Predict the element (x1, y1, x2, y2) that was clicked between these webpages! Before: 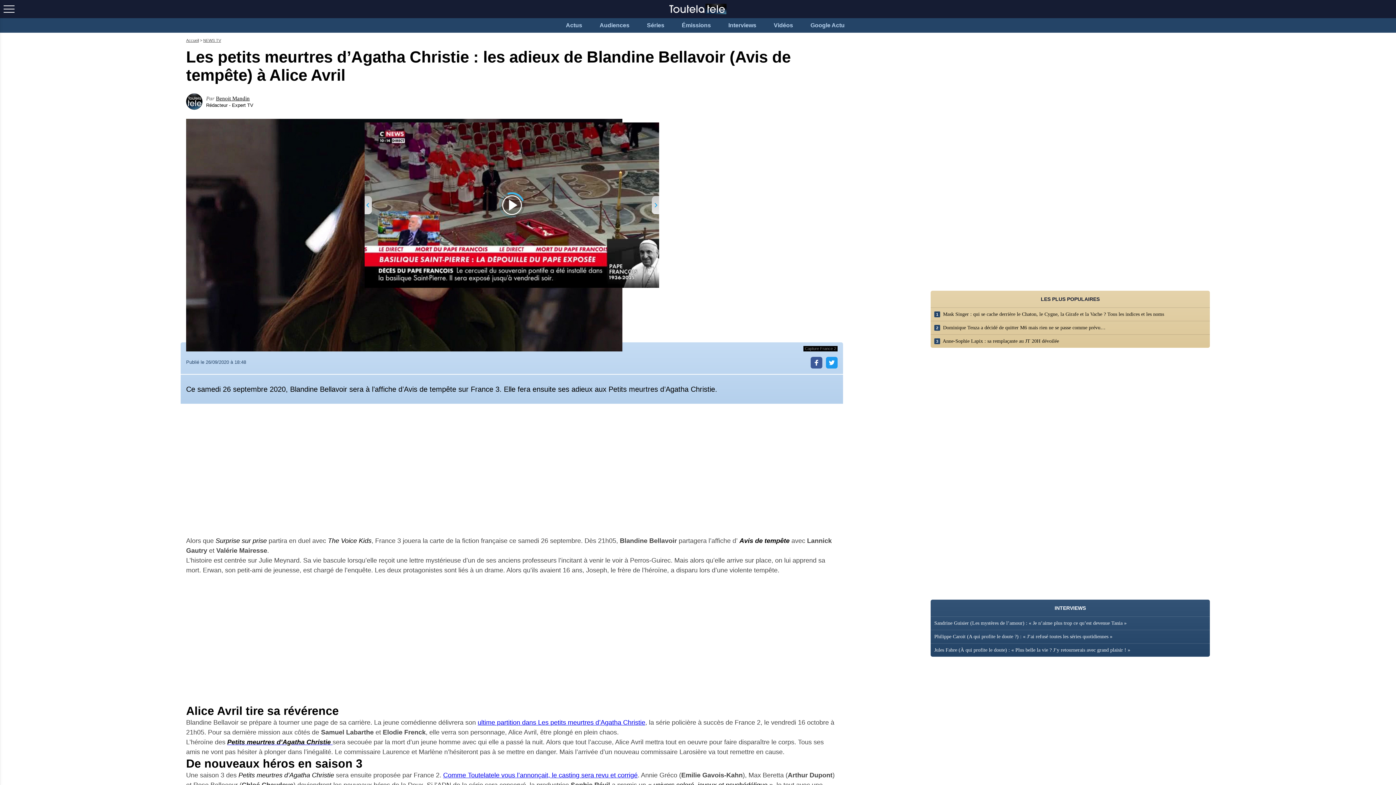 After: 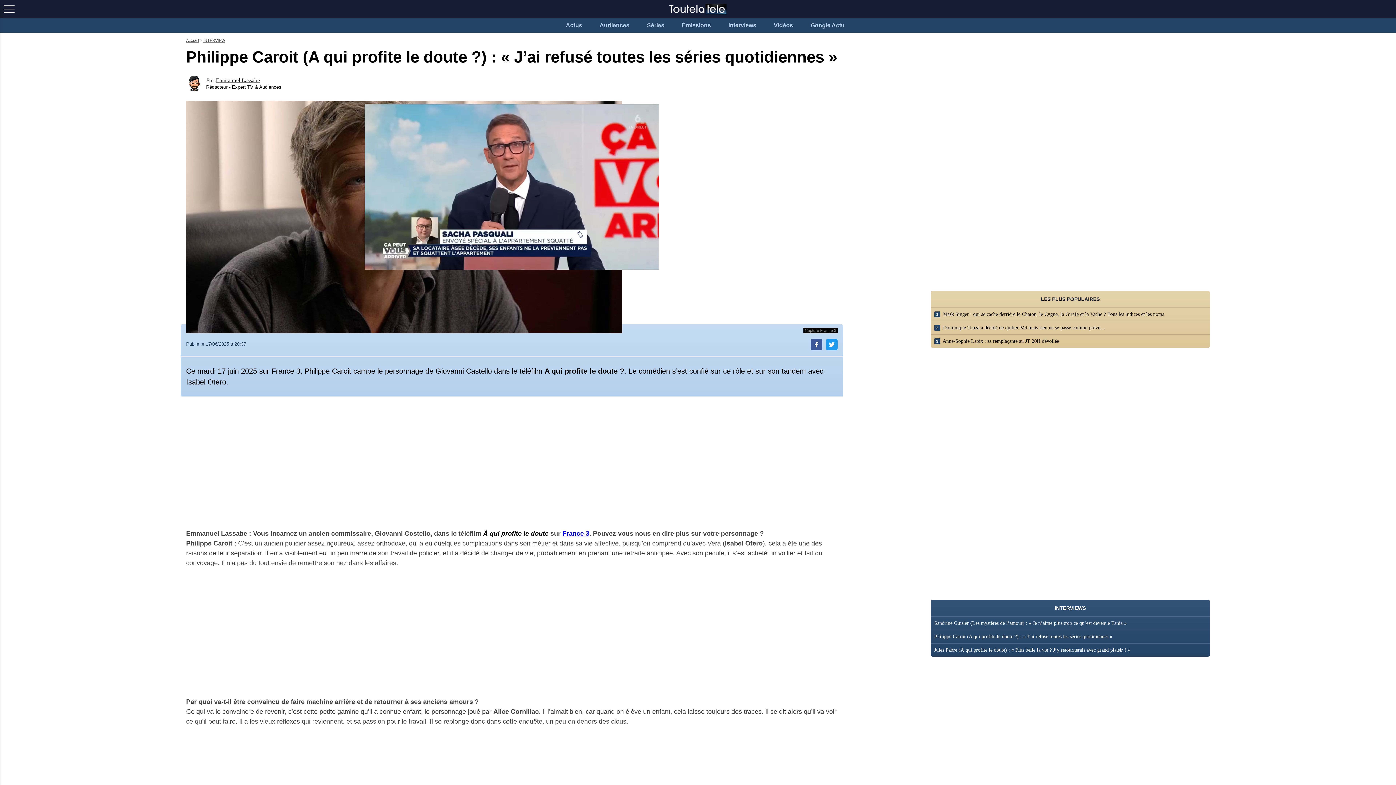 Action: label: Philippe Caroit (A qui profite le doute ?) : « J’ai refusé toutes les séries quotidiennes » bbox: (930, 630, 1210, 643)